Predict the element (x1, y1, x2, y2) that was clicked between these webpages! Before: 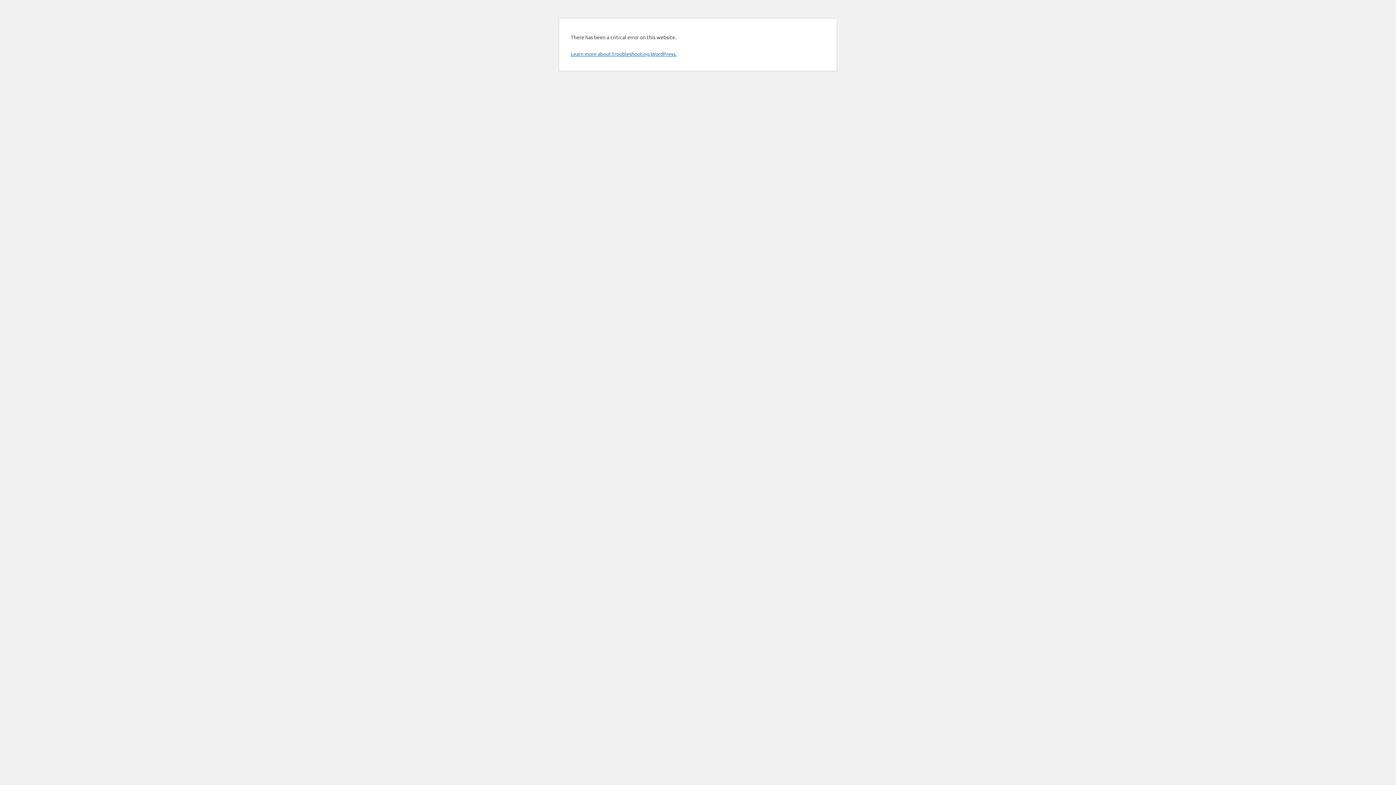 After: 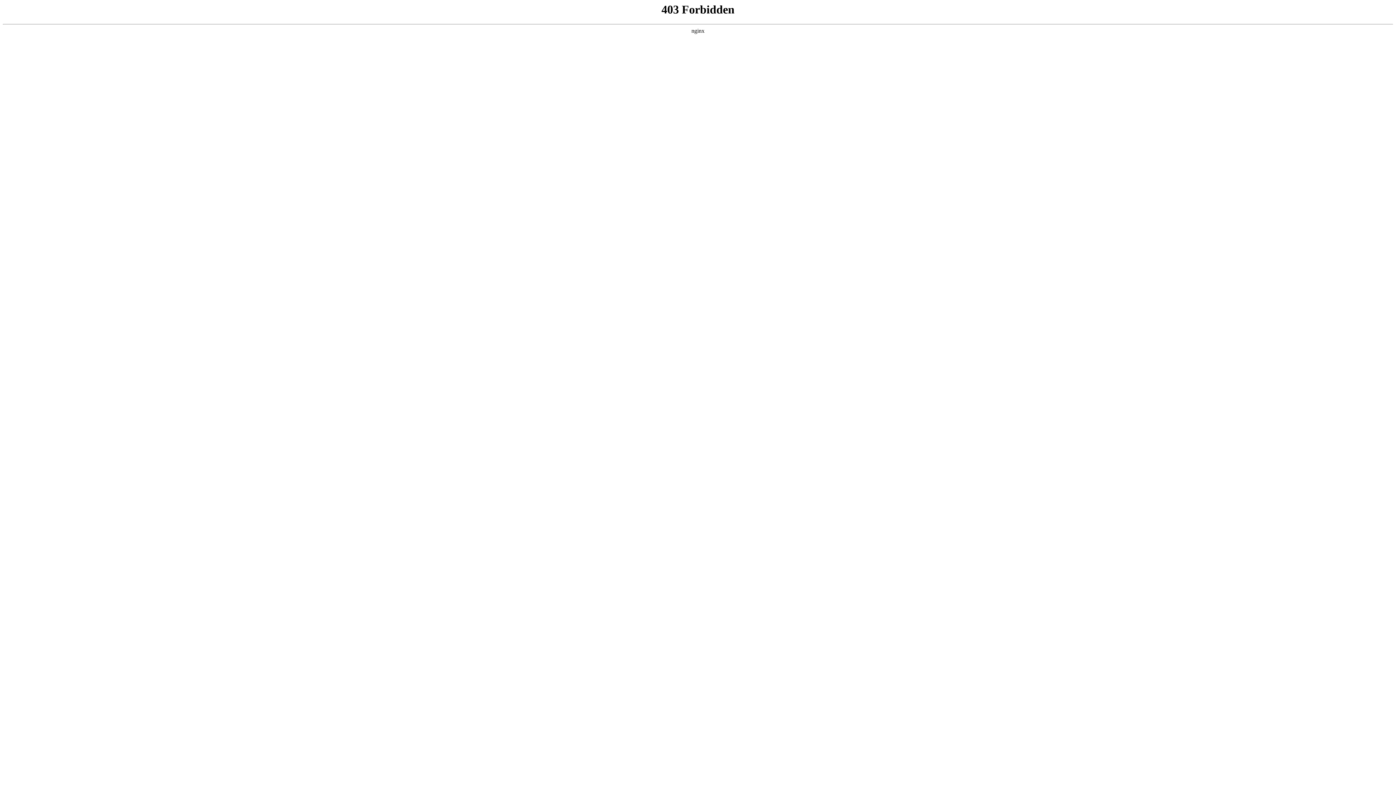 Action: bbox: (570, 50, 676, 57) label: Learn more about troubleshooting WordPress.